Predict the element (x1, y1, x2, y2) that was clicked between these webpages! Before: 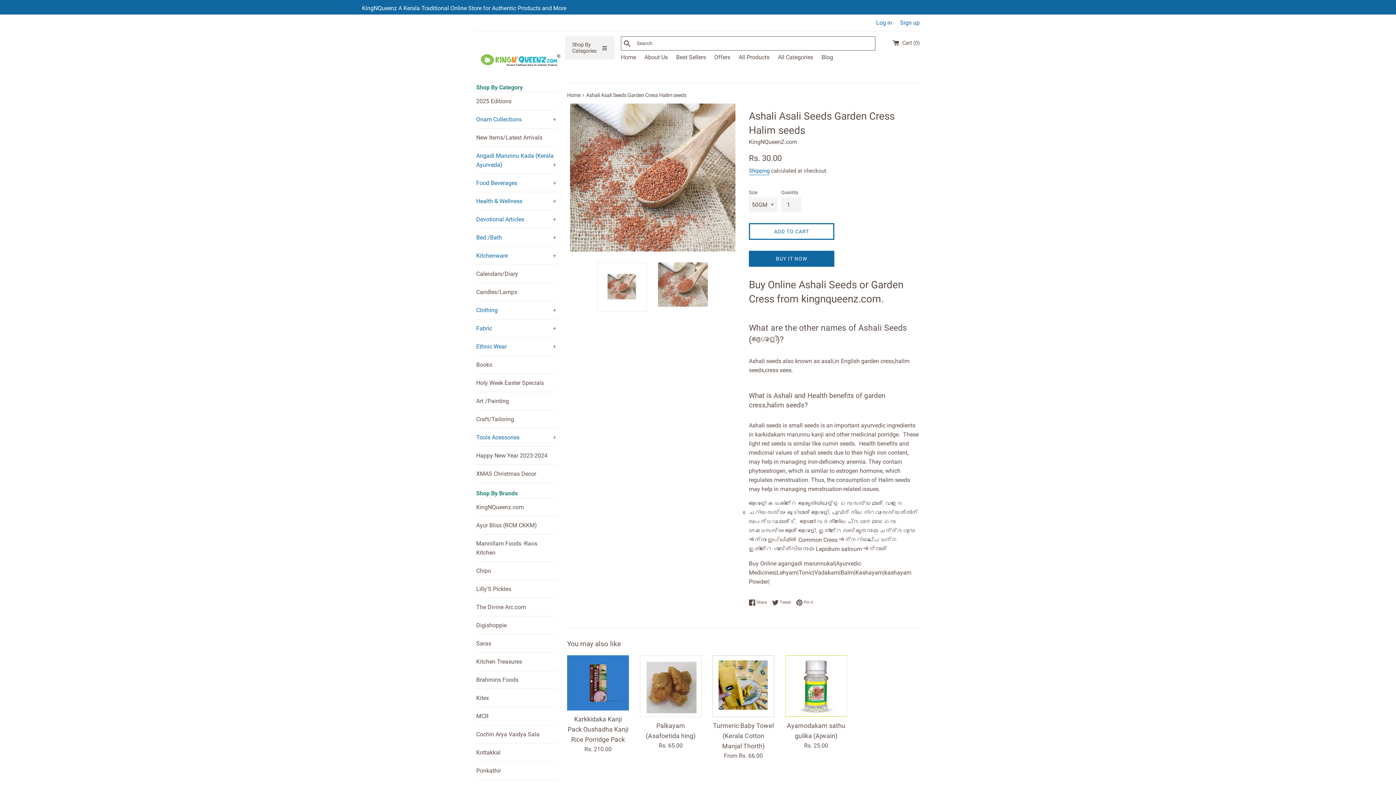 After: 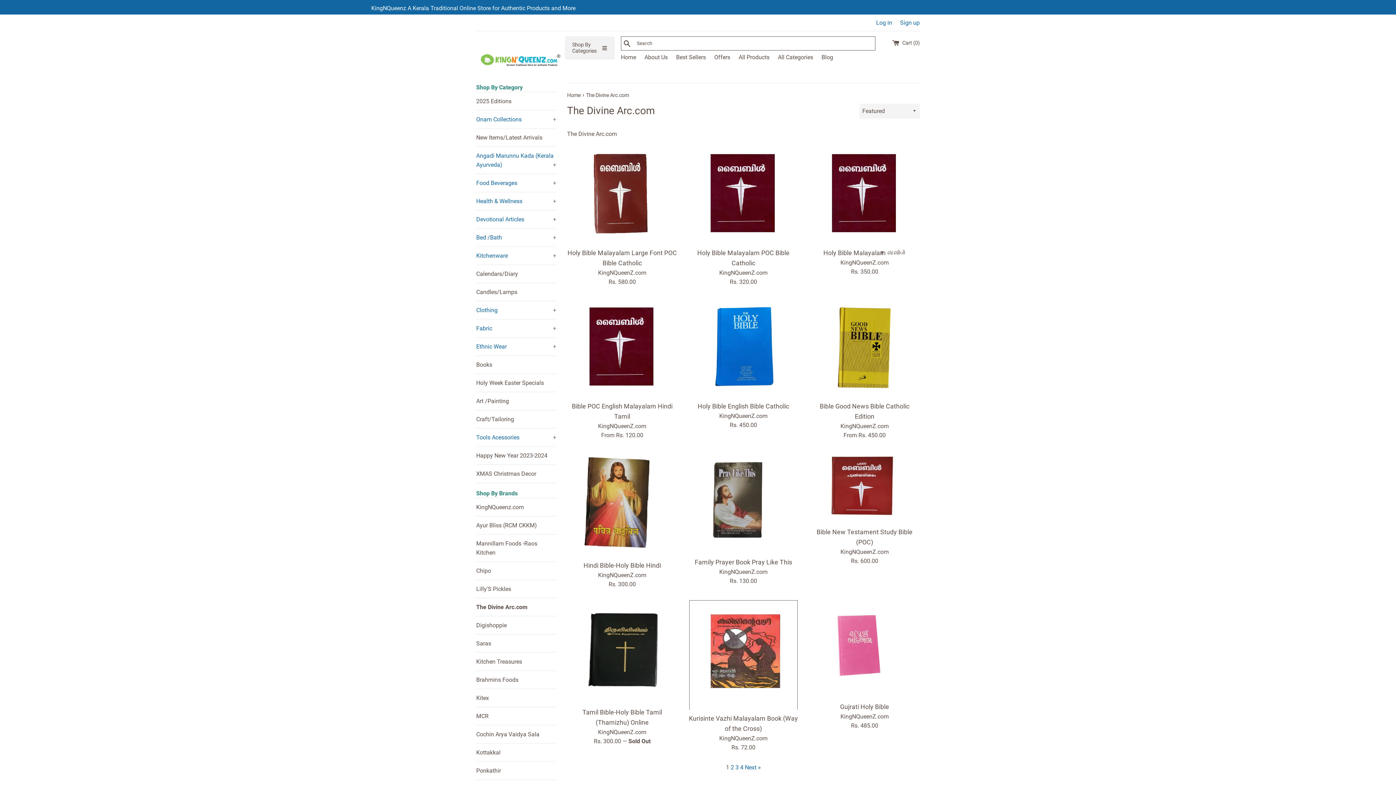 Action: label: The Divine Arc.com bbox: (476, 598, 556, 616)